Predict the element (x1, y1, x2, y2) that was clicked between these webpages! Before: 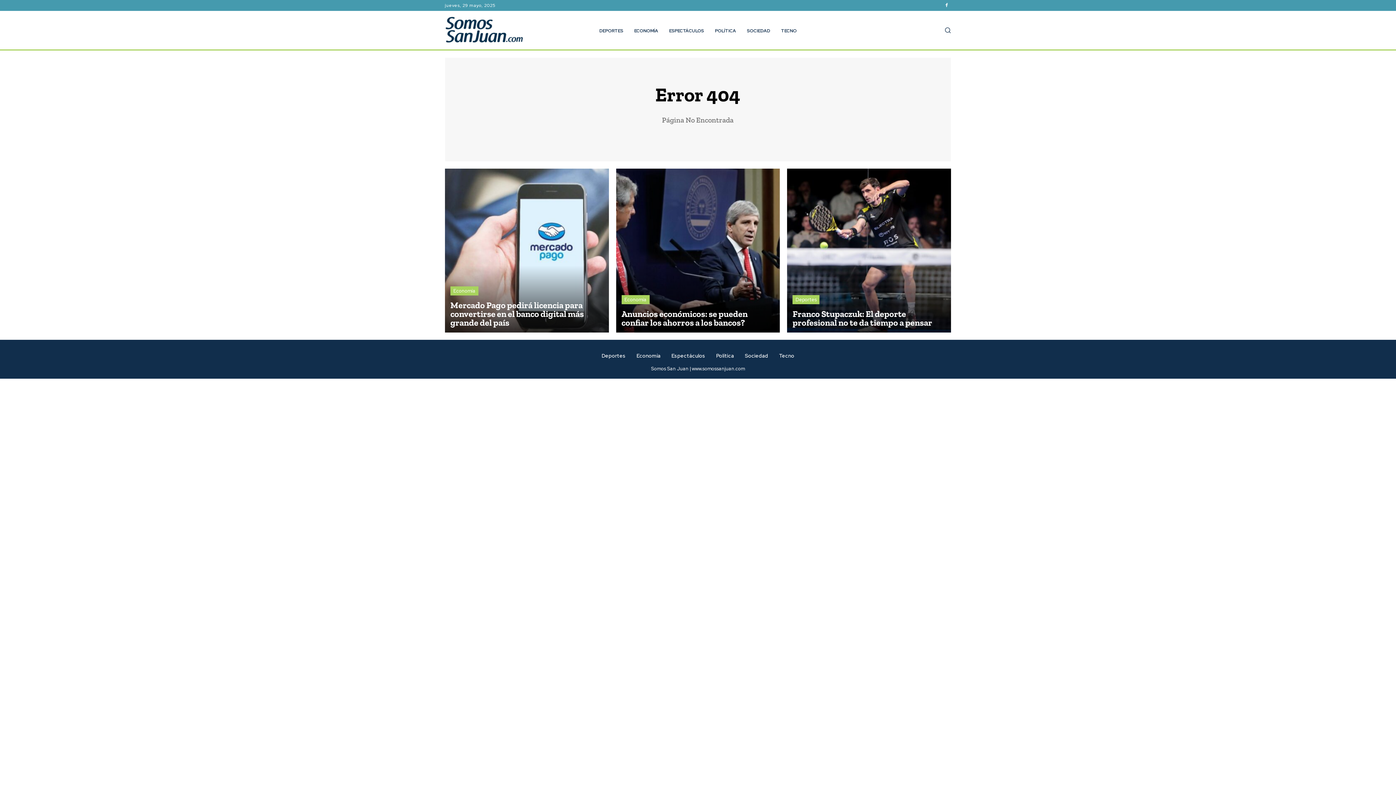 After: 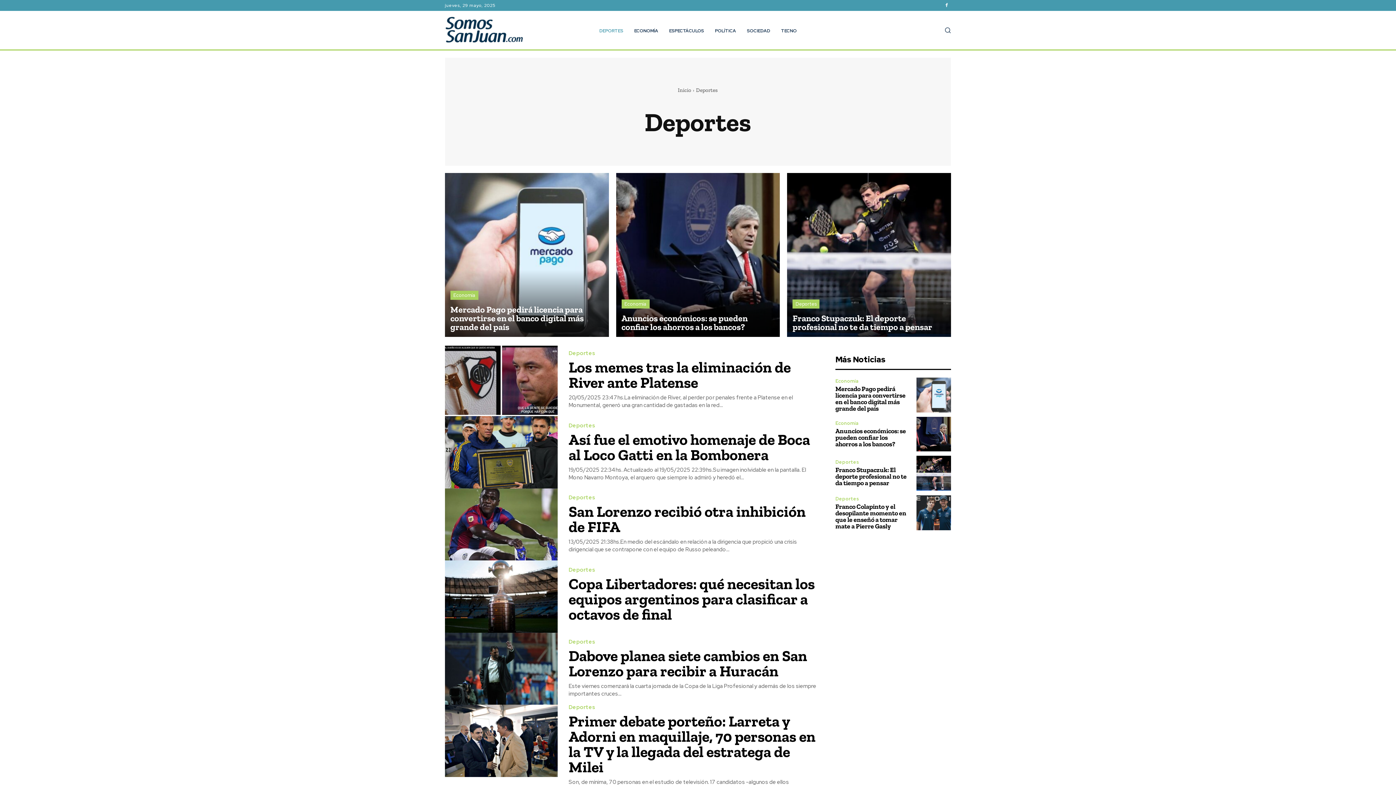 Action: bbox: (792, 295, 819, 304) label: Deportes